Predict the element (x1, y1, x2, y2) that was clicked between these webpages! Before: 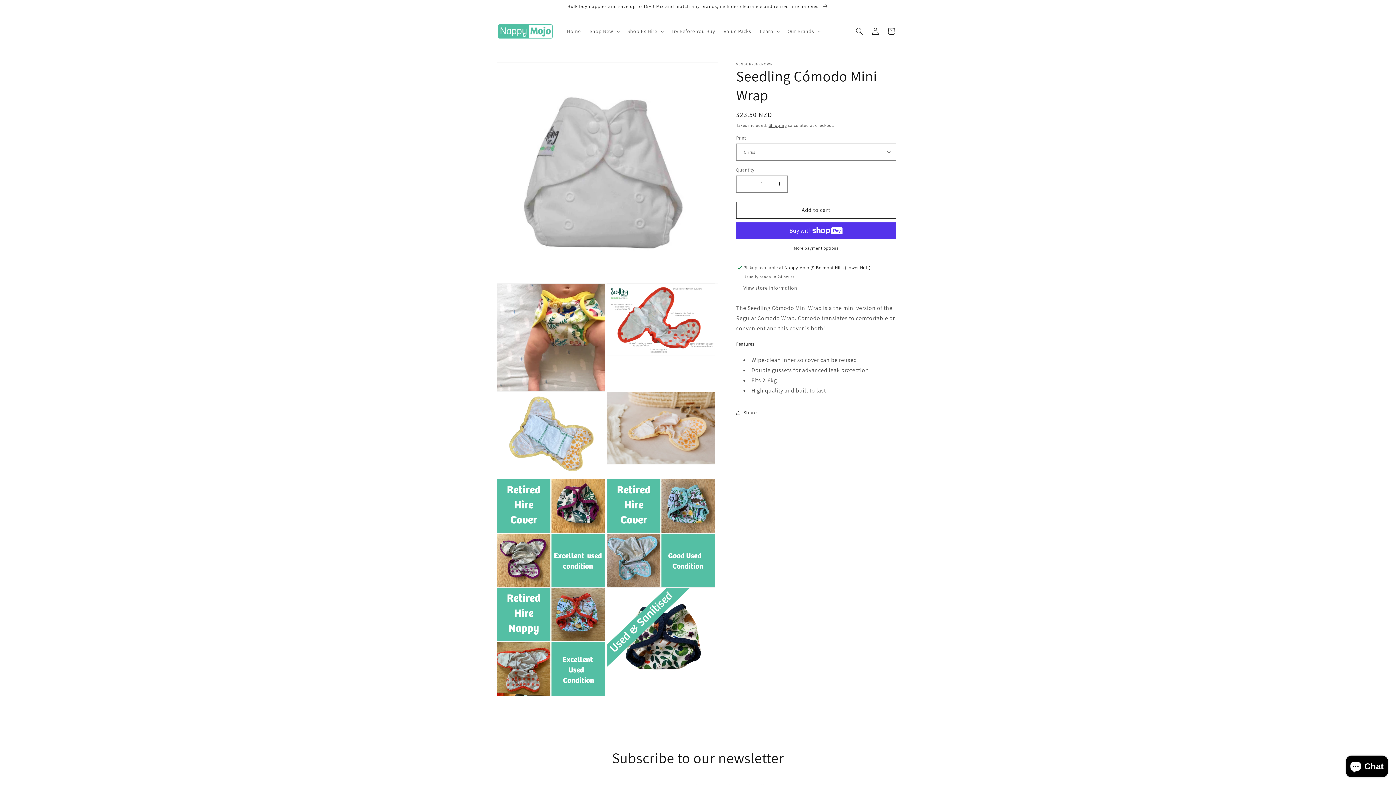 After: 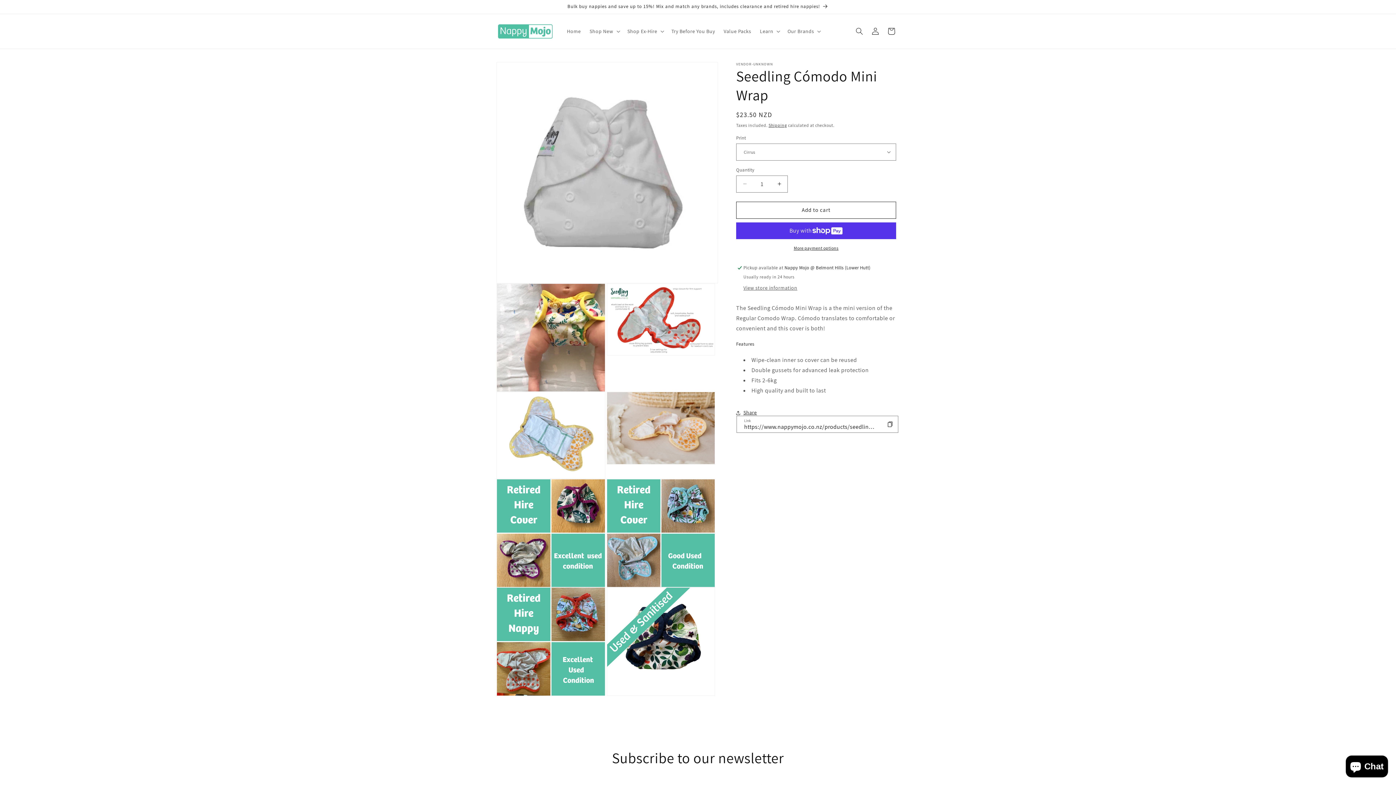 Action: bbox: (736, 405, 757, 421) label: Share